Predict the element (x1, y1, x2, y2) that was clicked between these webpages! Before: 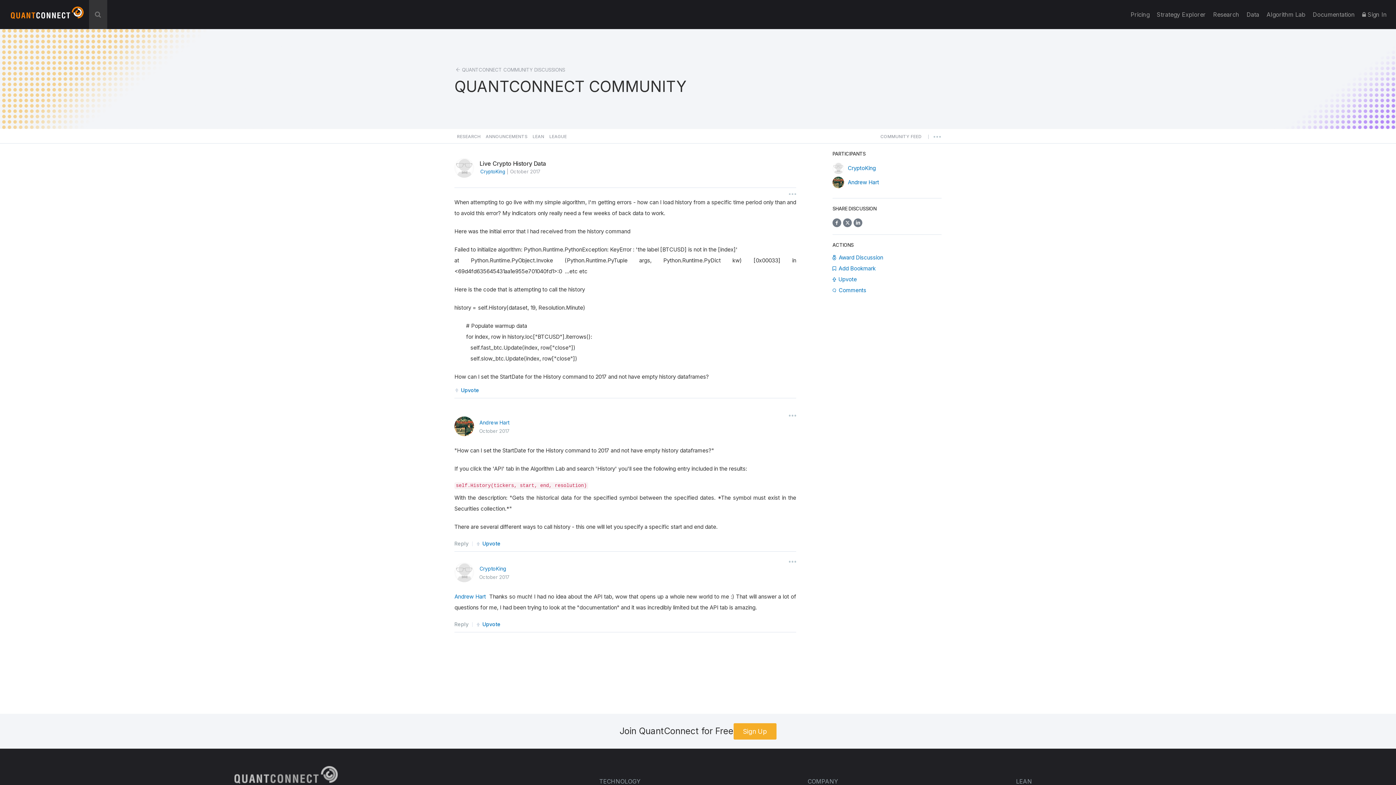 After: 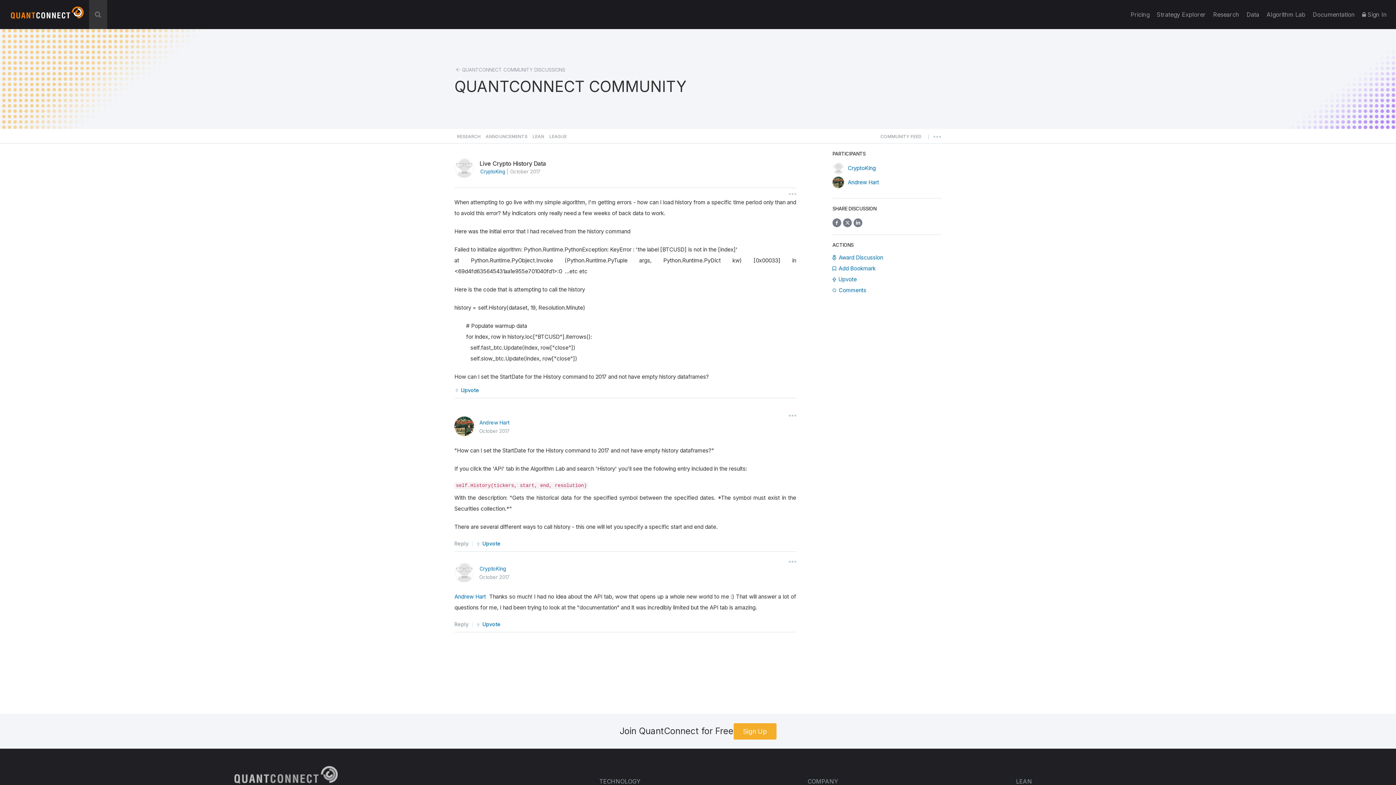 Action: bbox: (843, 218, 851, 229)